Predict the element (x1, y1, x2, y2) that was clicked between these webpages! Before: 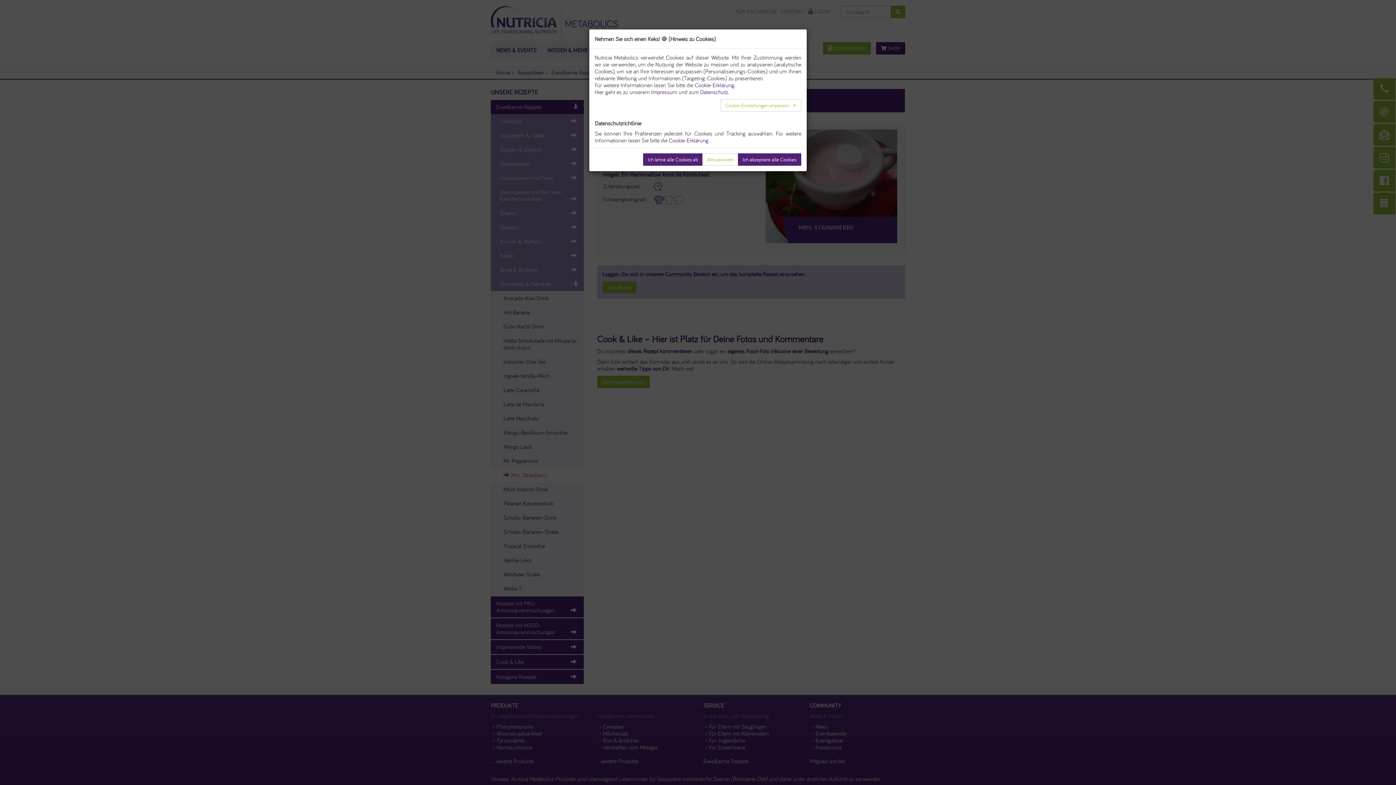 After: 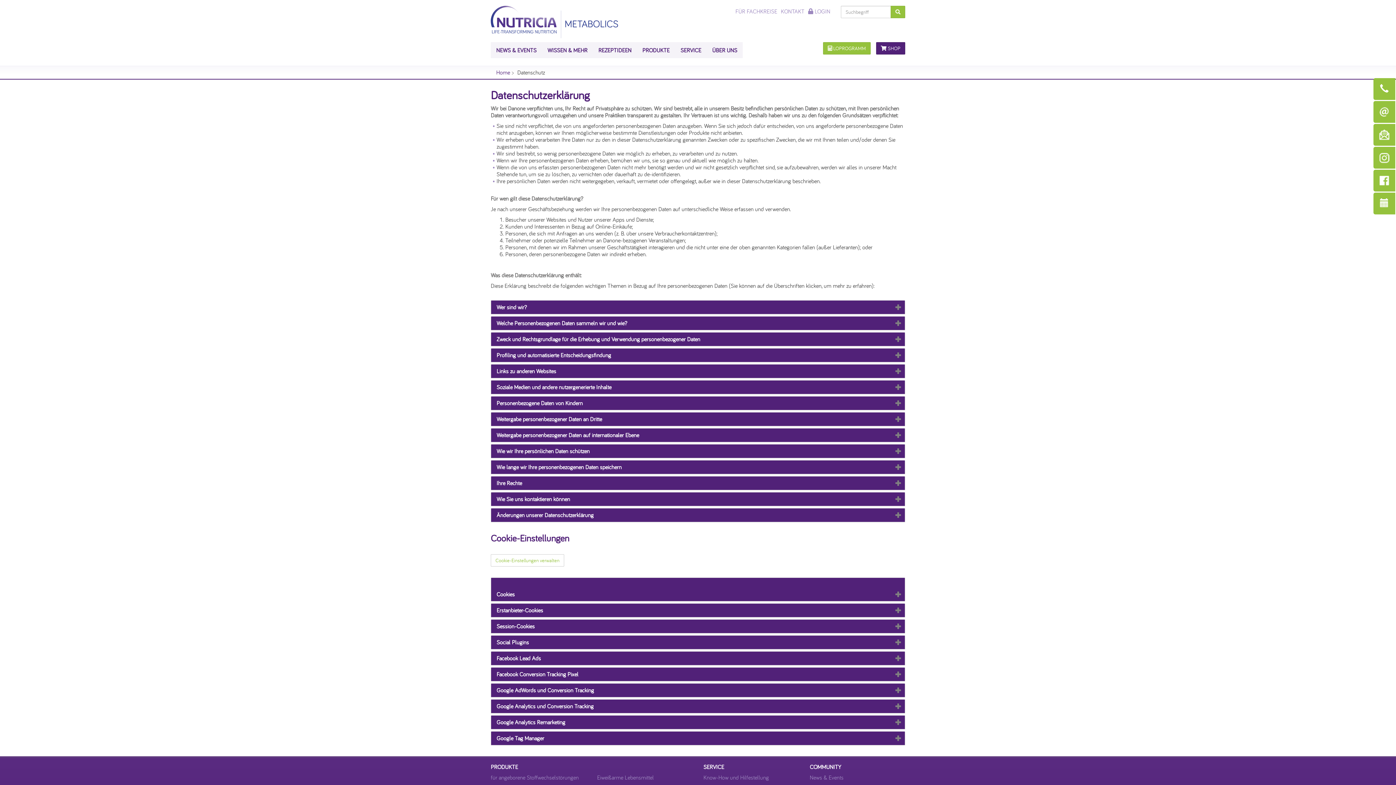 Action: label: Cookie-Erklärung bbox: (669, 136, 708, 144)